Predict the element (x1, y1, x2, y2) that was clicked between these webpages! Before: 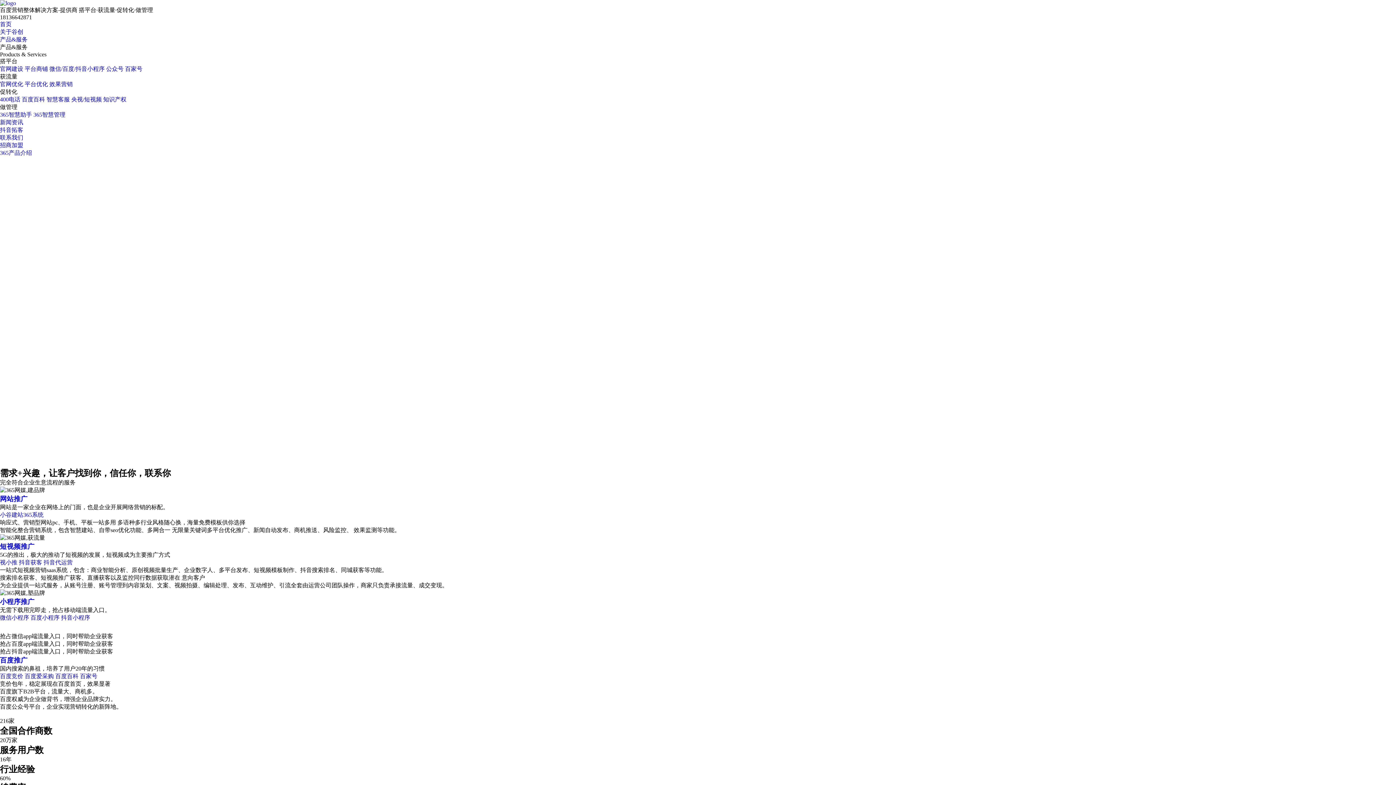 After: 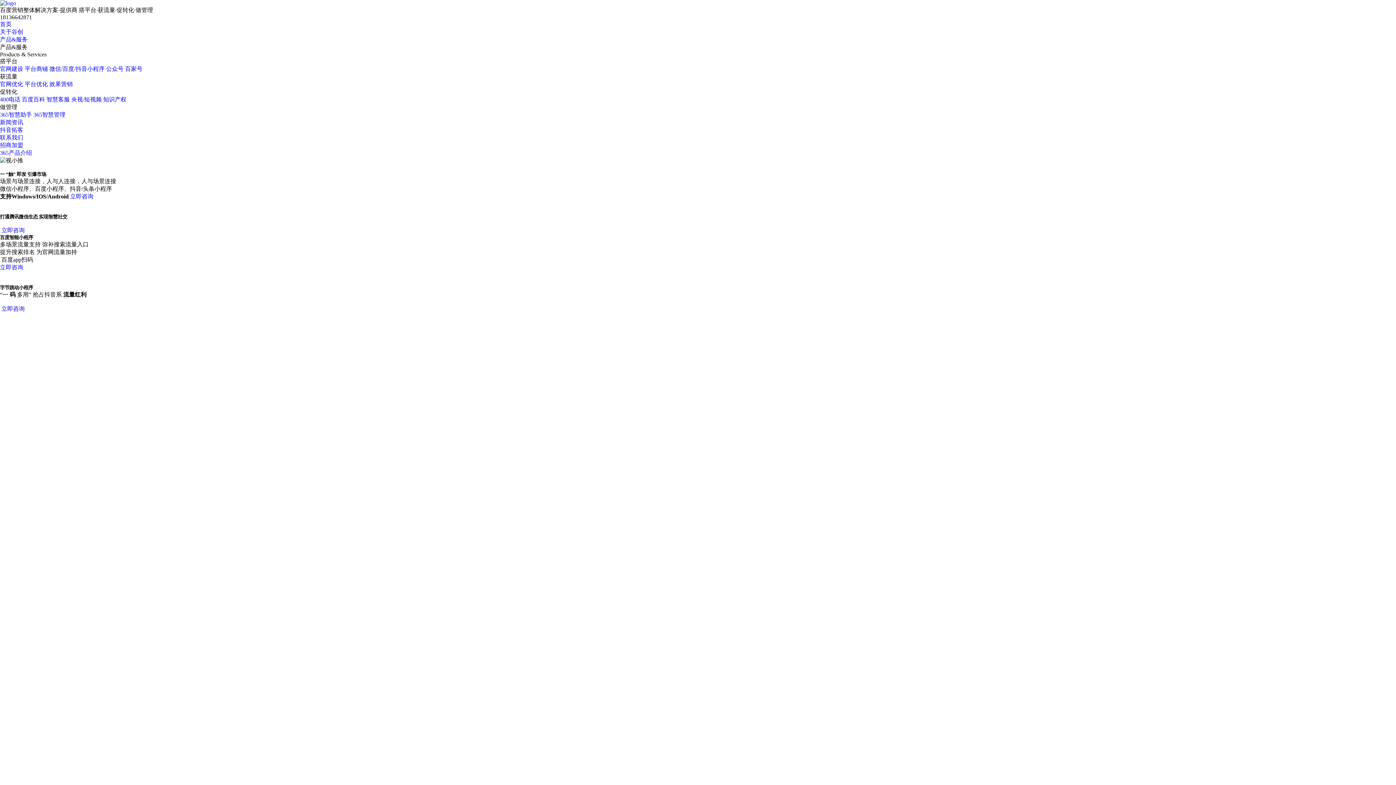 Action: label: 抖音小程序 bbox: (61, 614, 90, 621)